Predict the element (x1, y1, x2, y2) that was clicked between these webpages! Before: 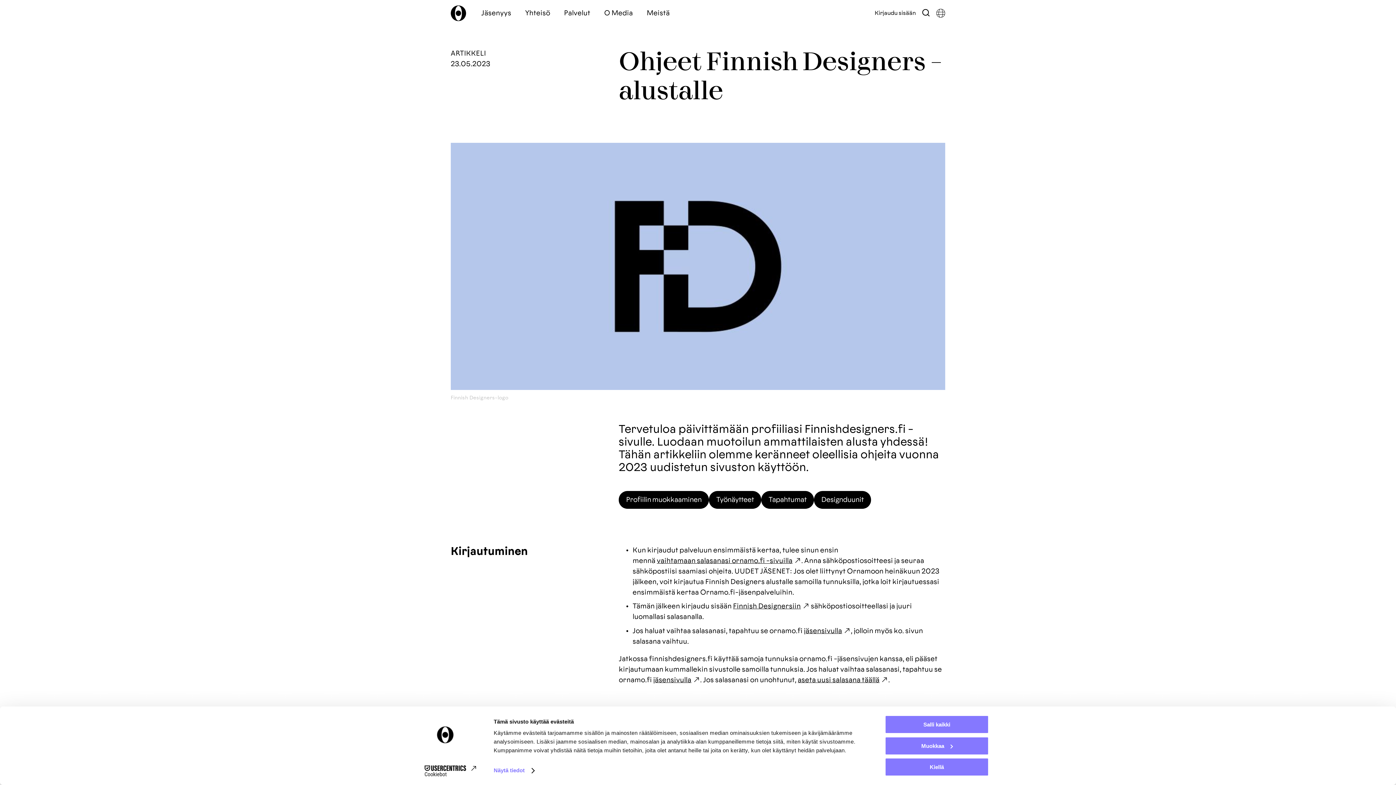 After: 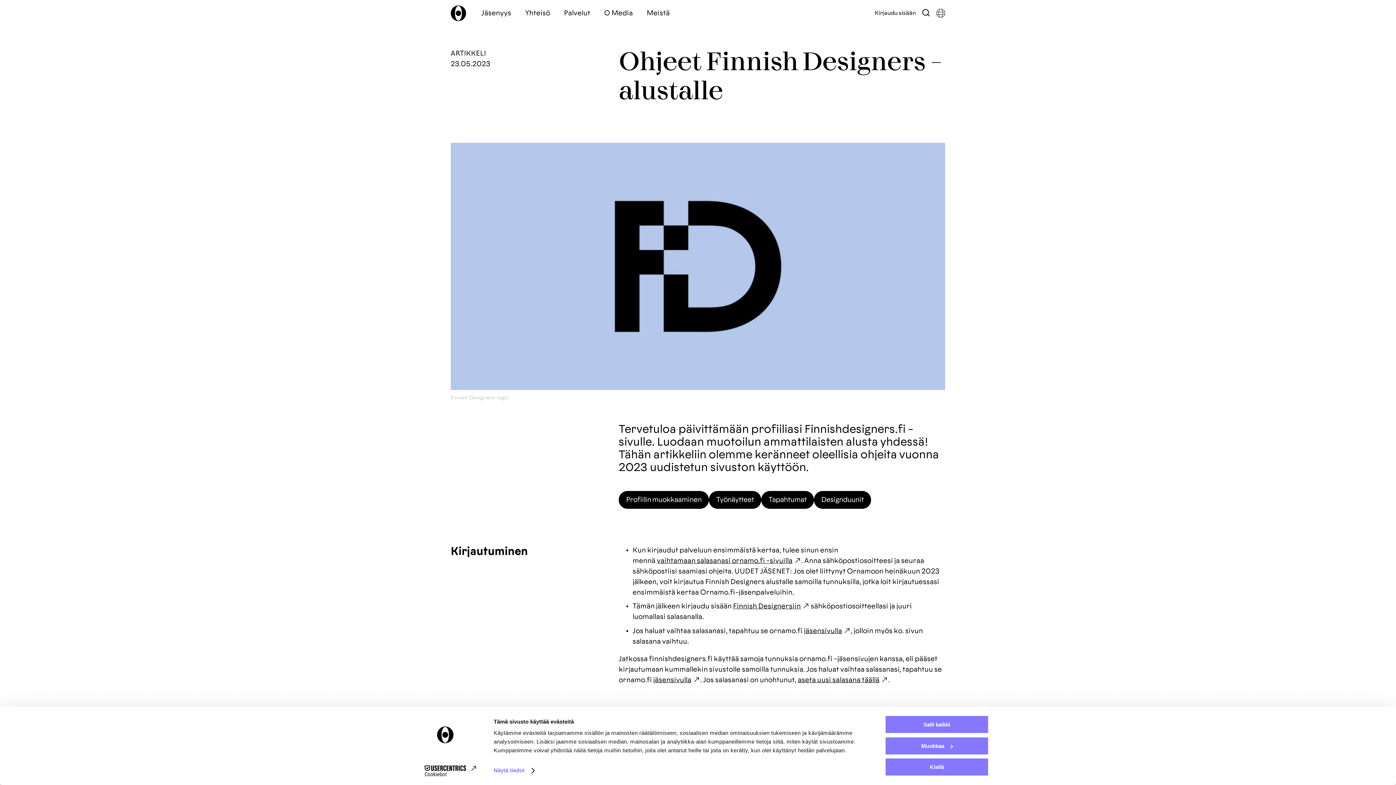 Action: bbox: (653, 676, 700, 683) label: jäsensivulla